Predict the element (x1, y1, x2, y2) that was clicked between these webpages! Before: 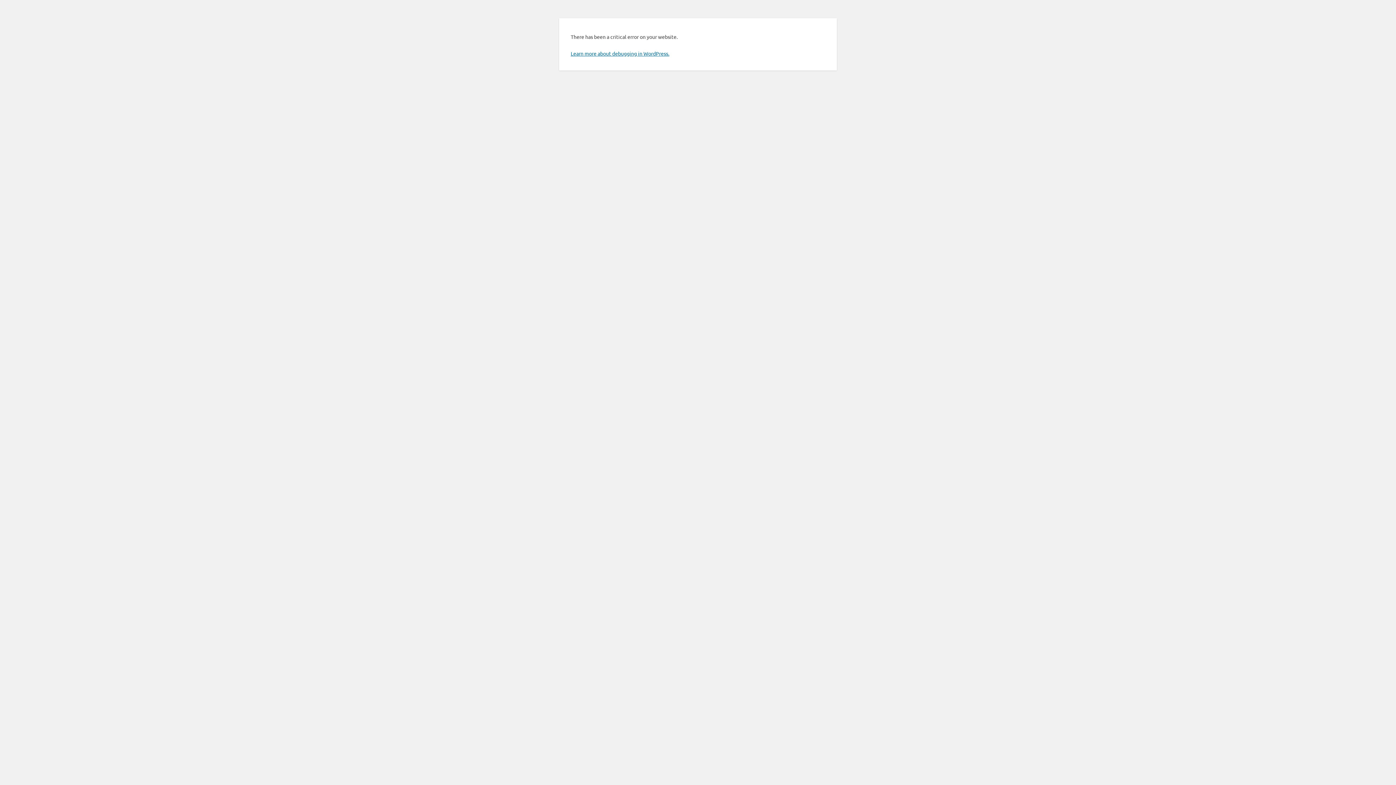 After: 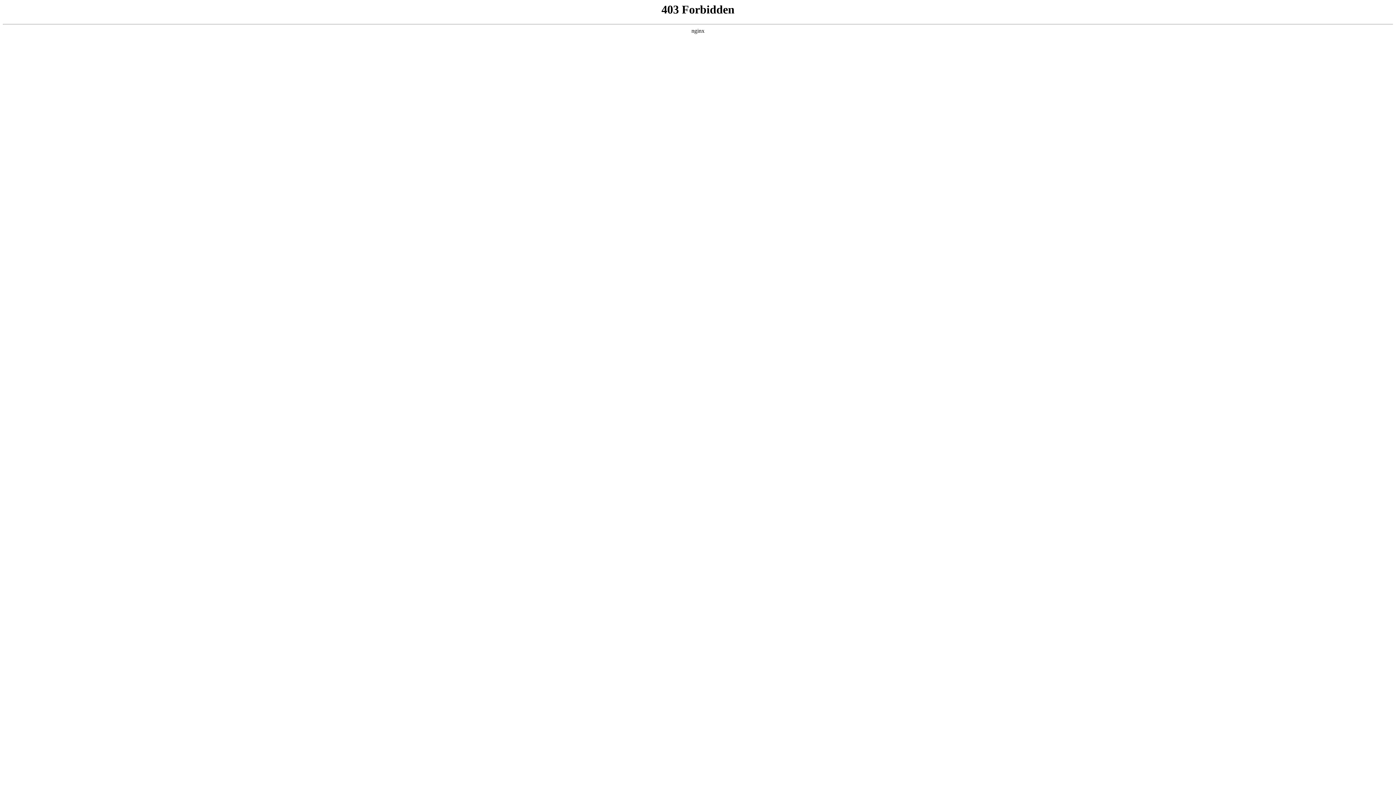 Action: bbox: (570, 50, 669, 56) label: Learn more about debugging in WordPress.